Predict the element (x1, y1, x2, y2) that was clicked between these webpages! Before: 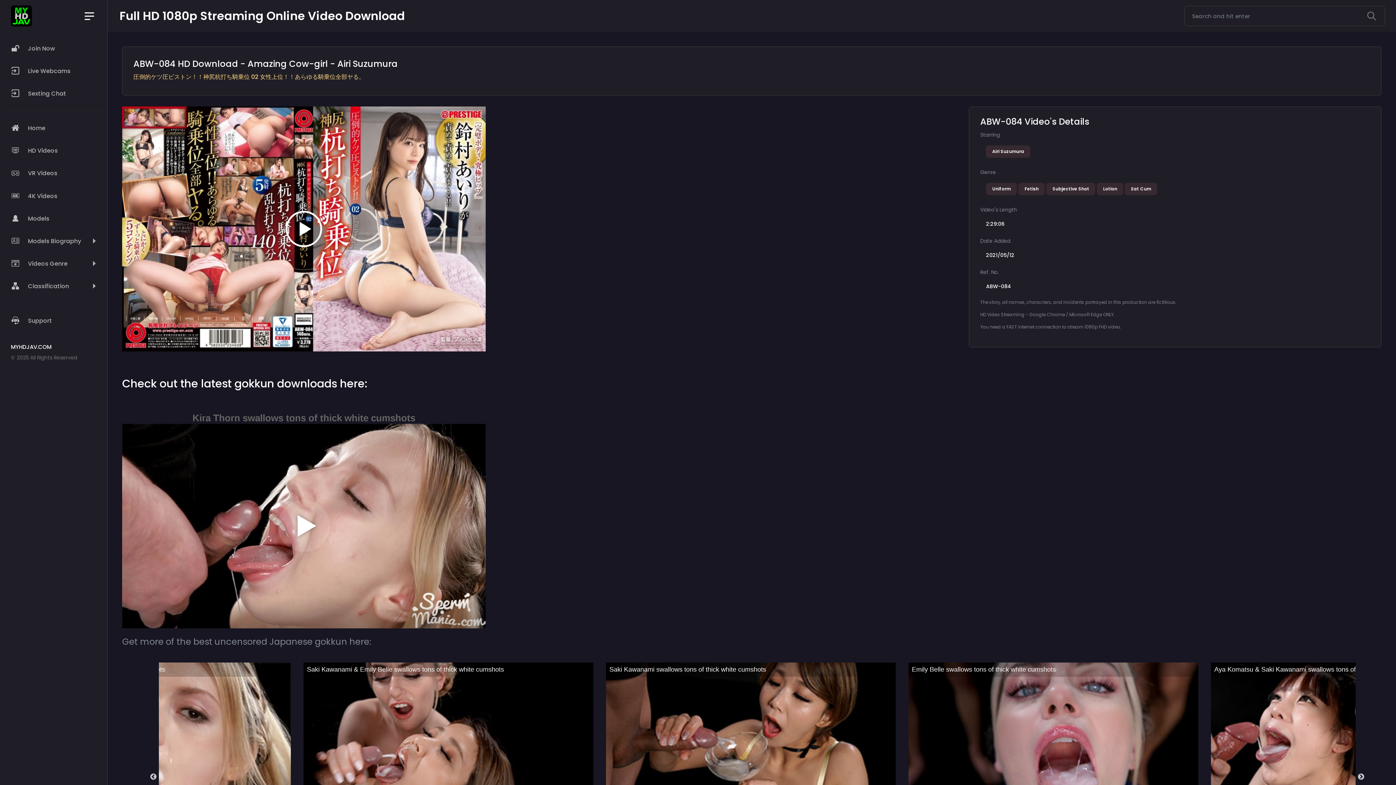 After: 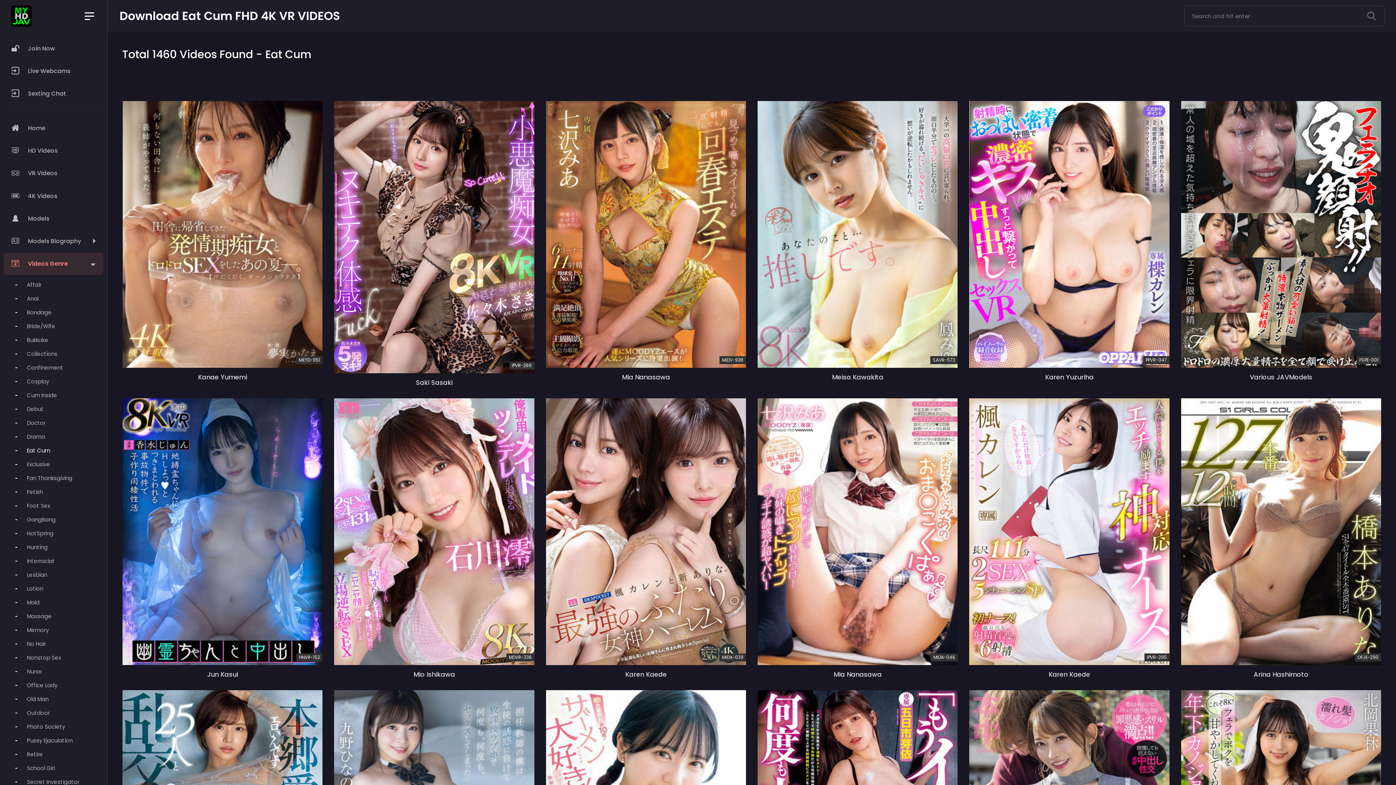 Action: label: Eat Cum bbox: (1125, 182, 1157, 195)